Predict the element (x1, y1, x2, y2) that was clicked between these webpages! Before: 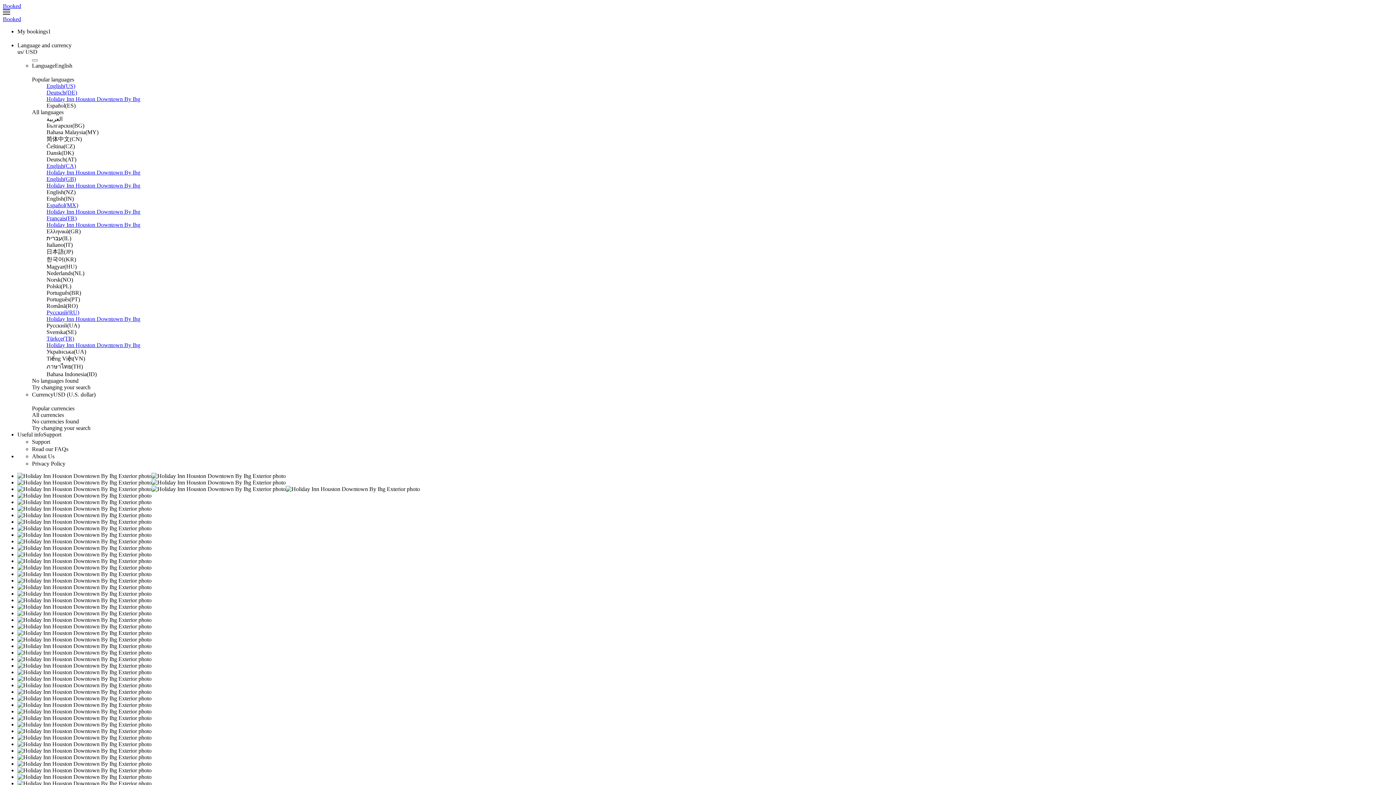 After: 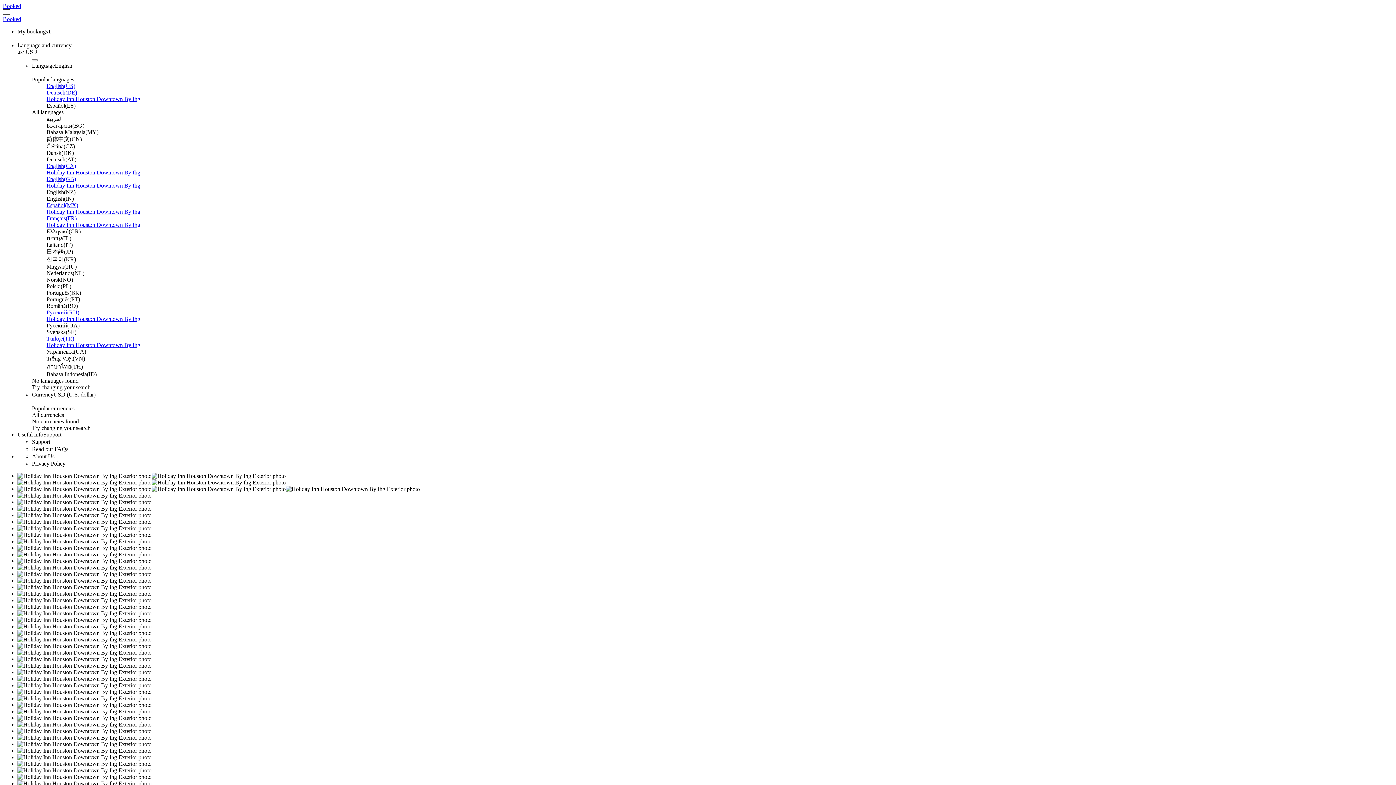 Action: bbox: (17, 431, 61, 437) label: Useful infoSupport